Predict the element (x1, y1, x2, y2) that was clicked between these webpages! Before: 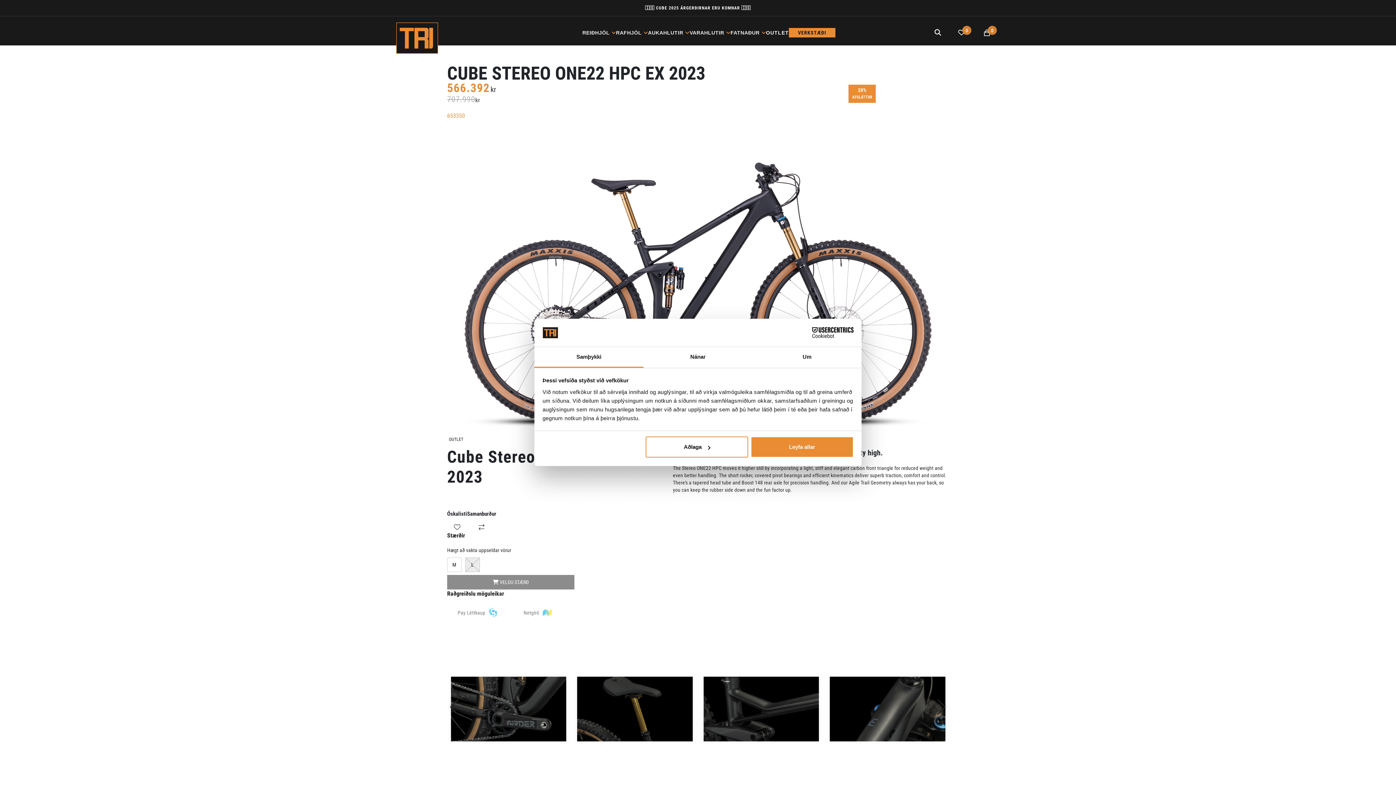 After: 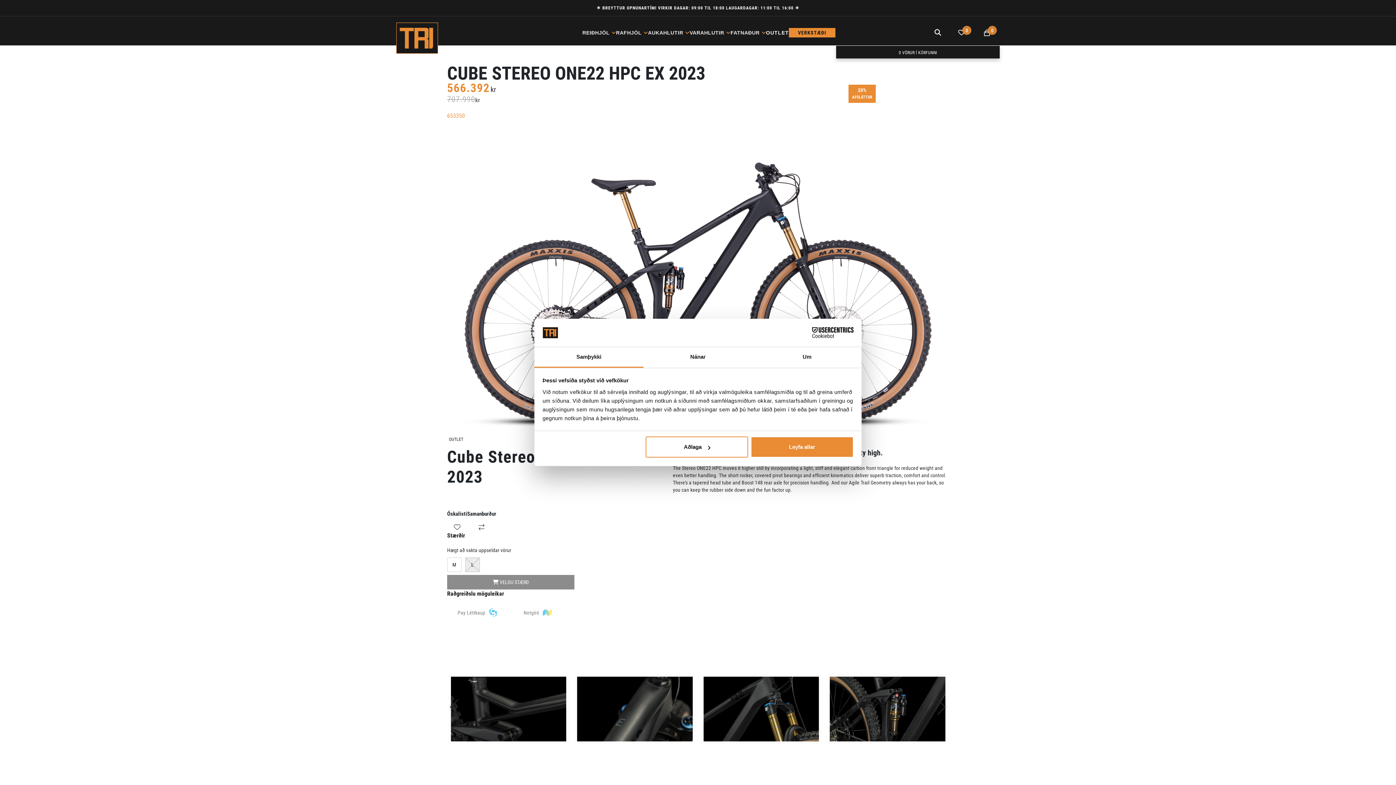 Action: bbox: (949, 3, 1000, 29) label: 0
0